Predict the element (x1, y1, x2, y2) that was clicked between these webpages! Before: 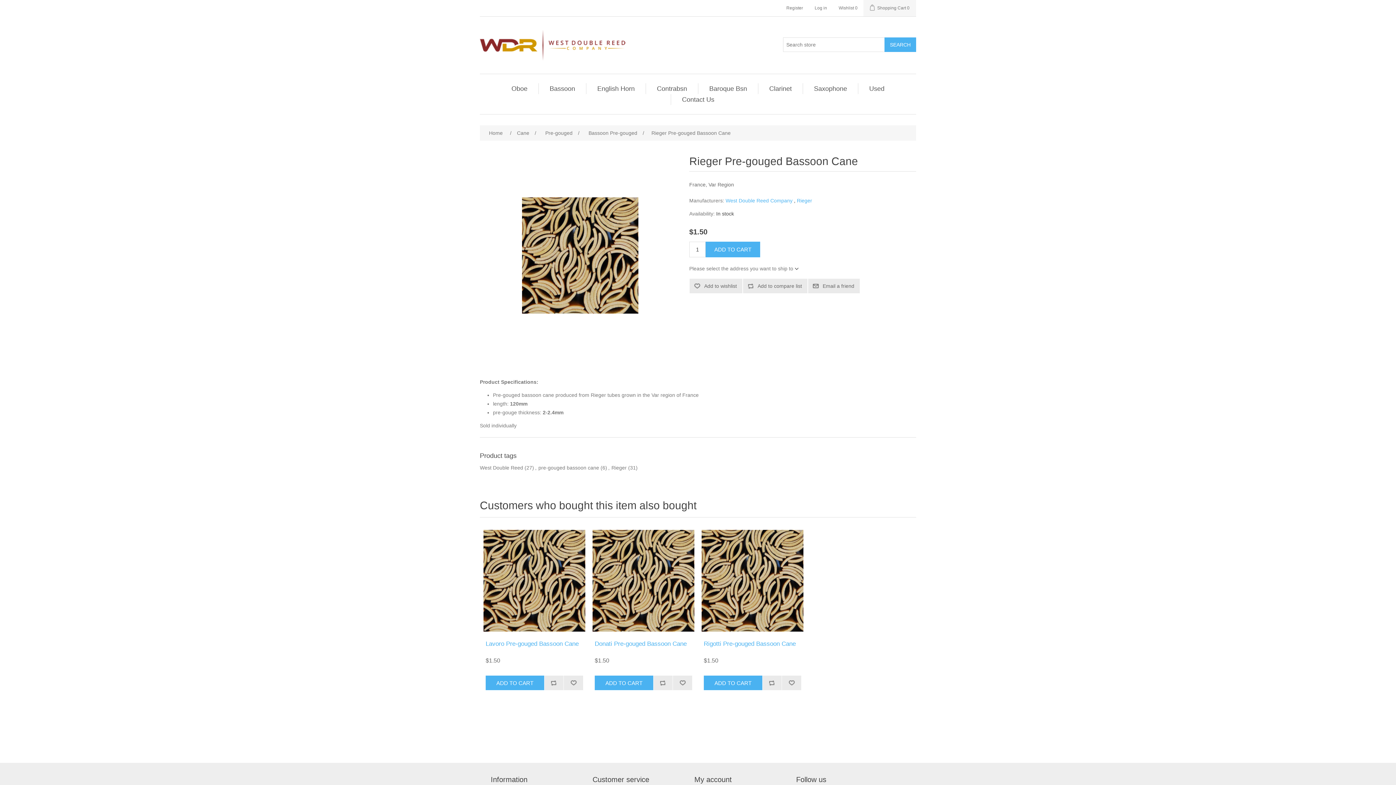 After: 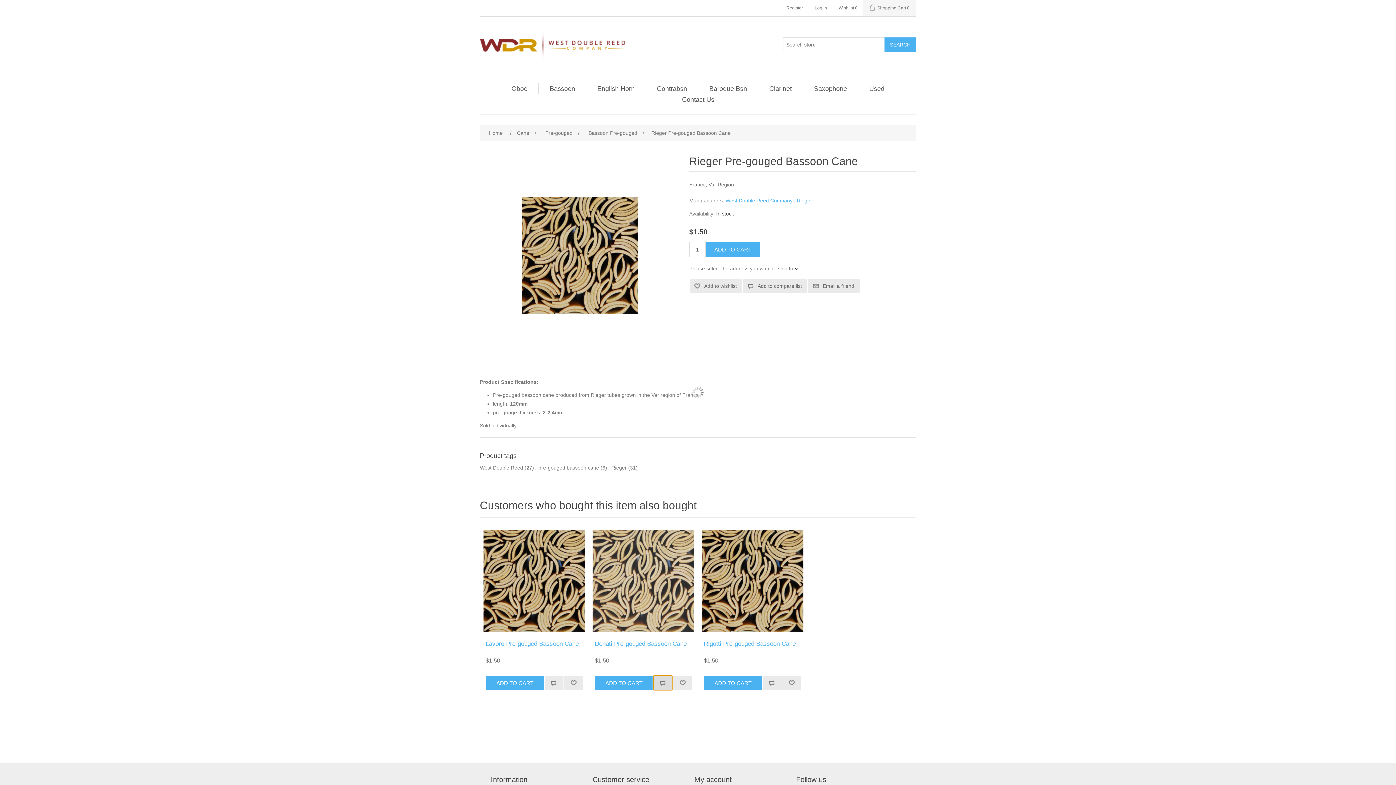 Action: label: Add to compare list bbox: (653, 676, 672, 690)